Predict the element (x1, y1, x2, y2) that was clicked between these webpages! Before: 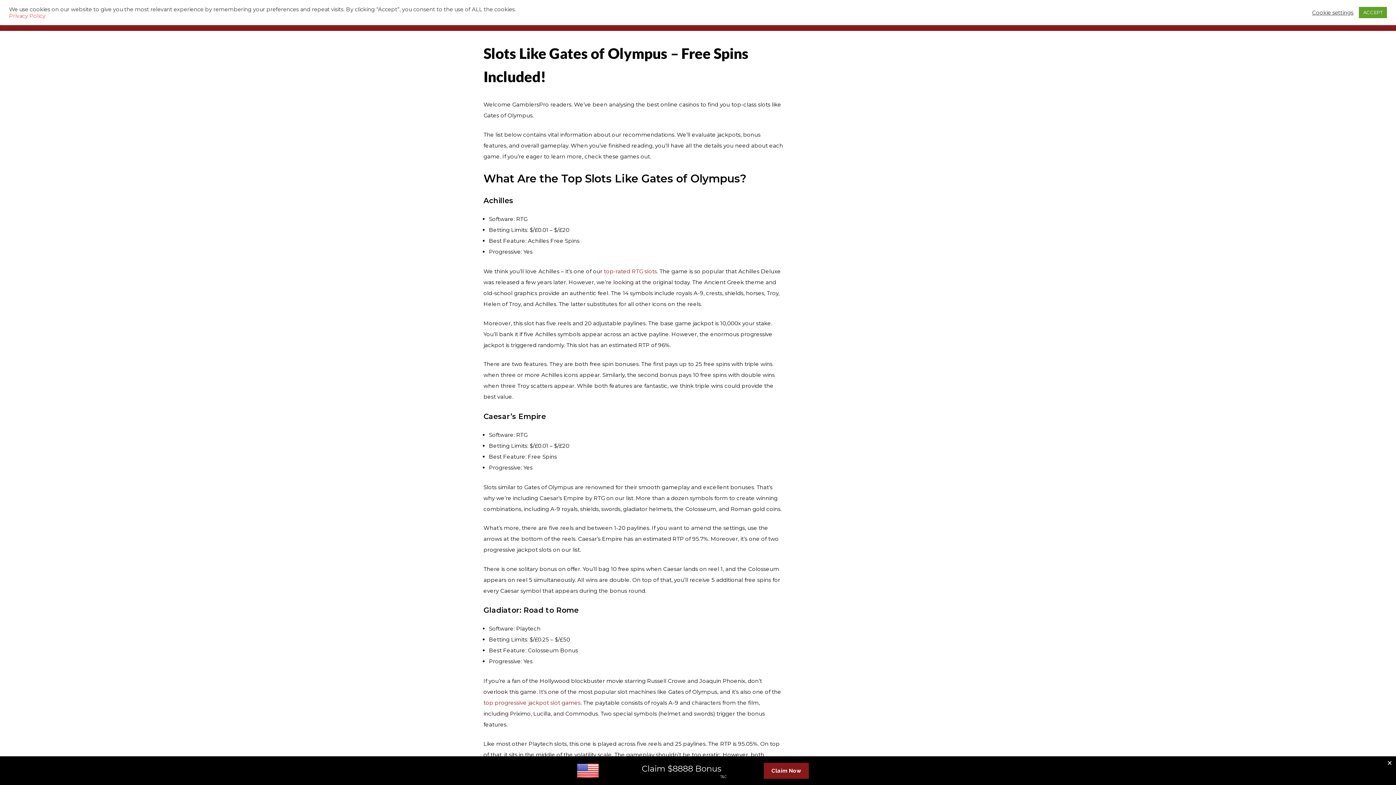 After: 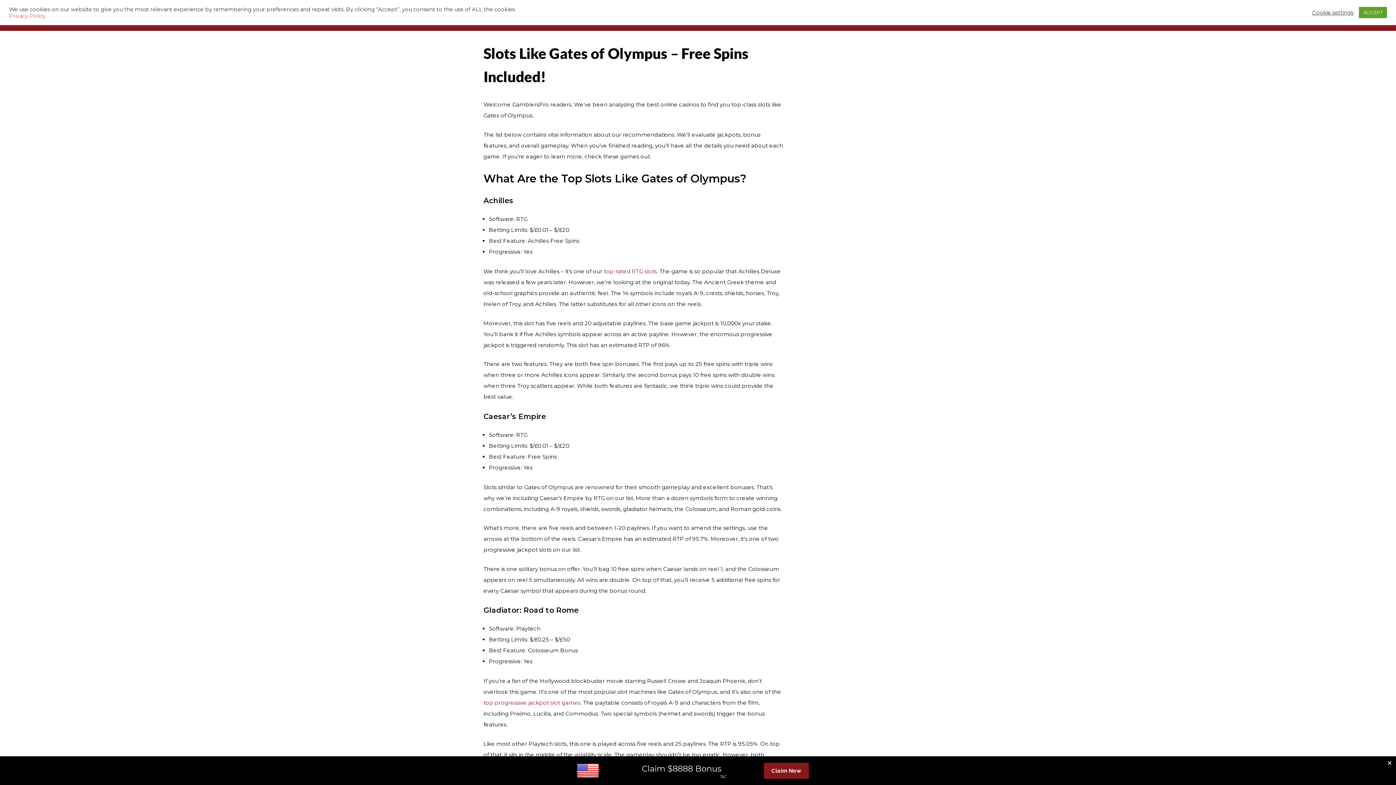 Action: bbox: (576, 756, 820, 785) label: Claim $8888 Bonus
T&C
Claim Now